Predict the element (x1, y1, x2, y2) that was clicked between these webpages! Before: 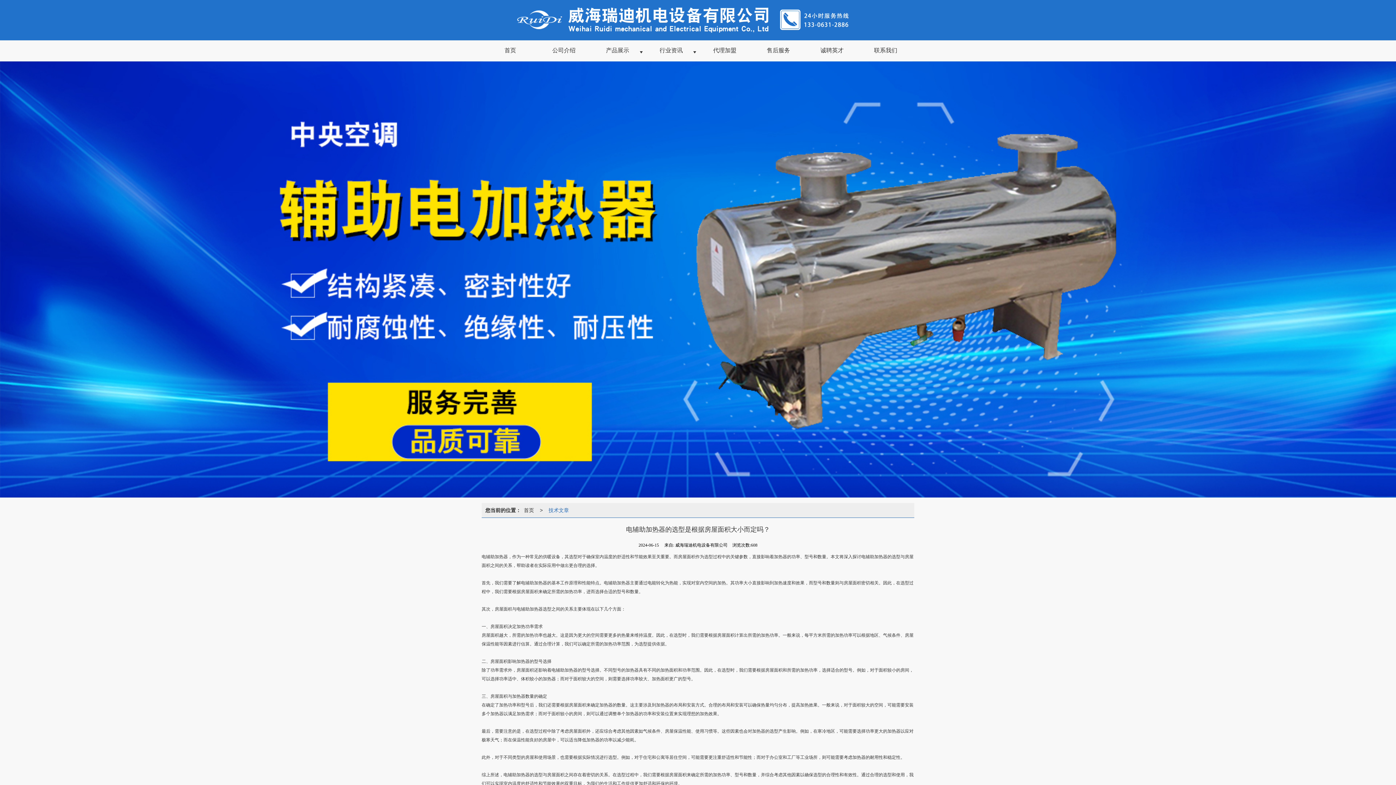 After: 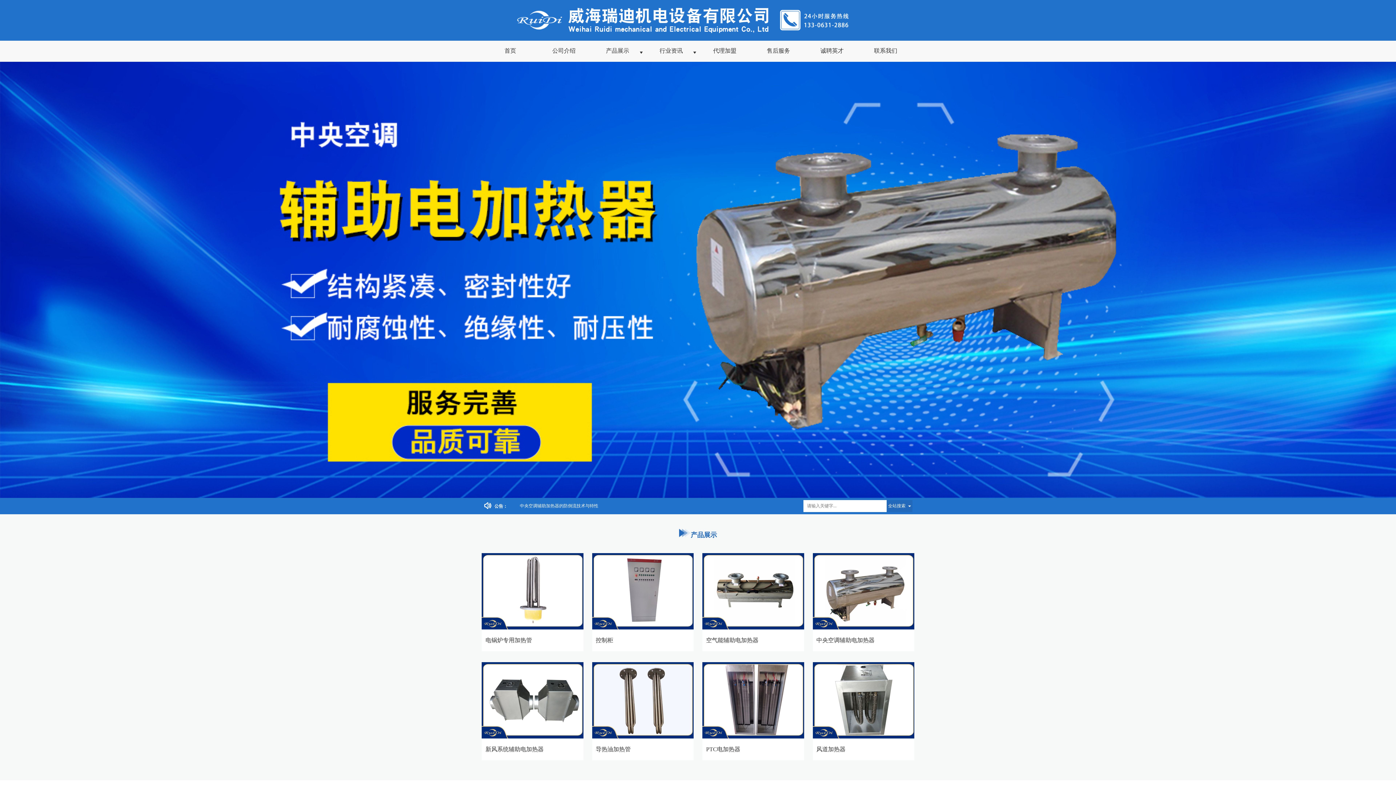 Action: label: 首页 bbox: (483, 40, 537, 61)